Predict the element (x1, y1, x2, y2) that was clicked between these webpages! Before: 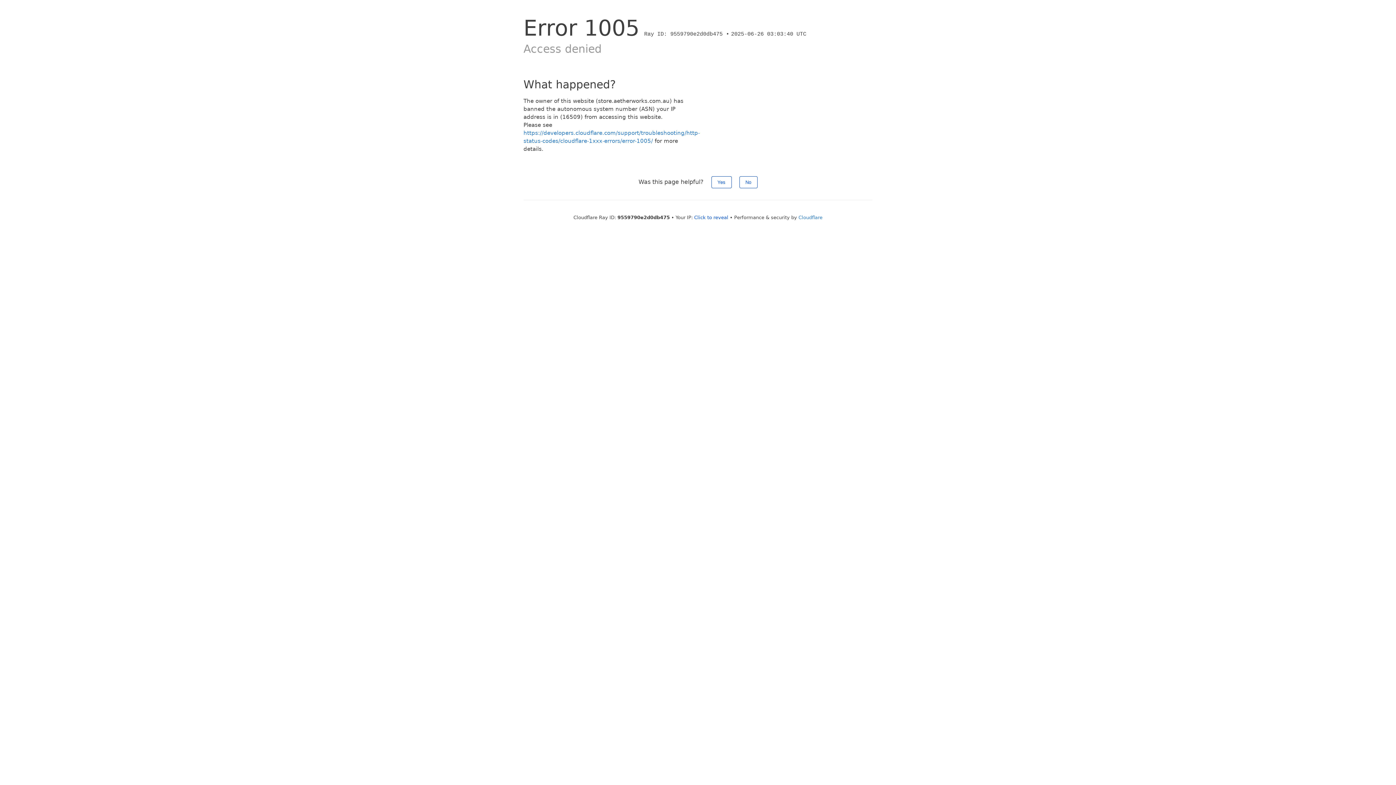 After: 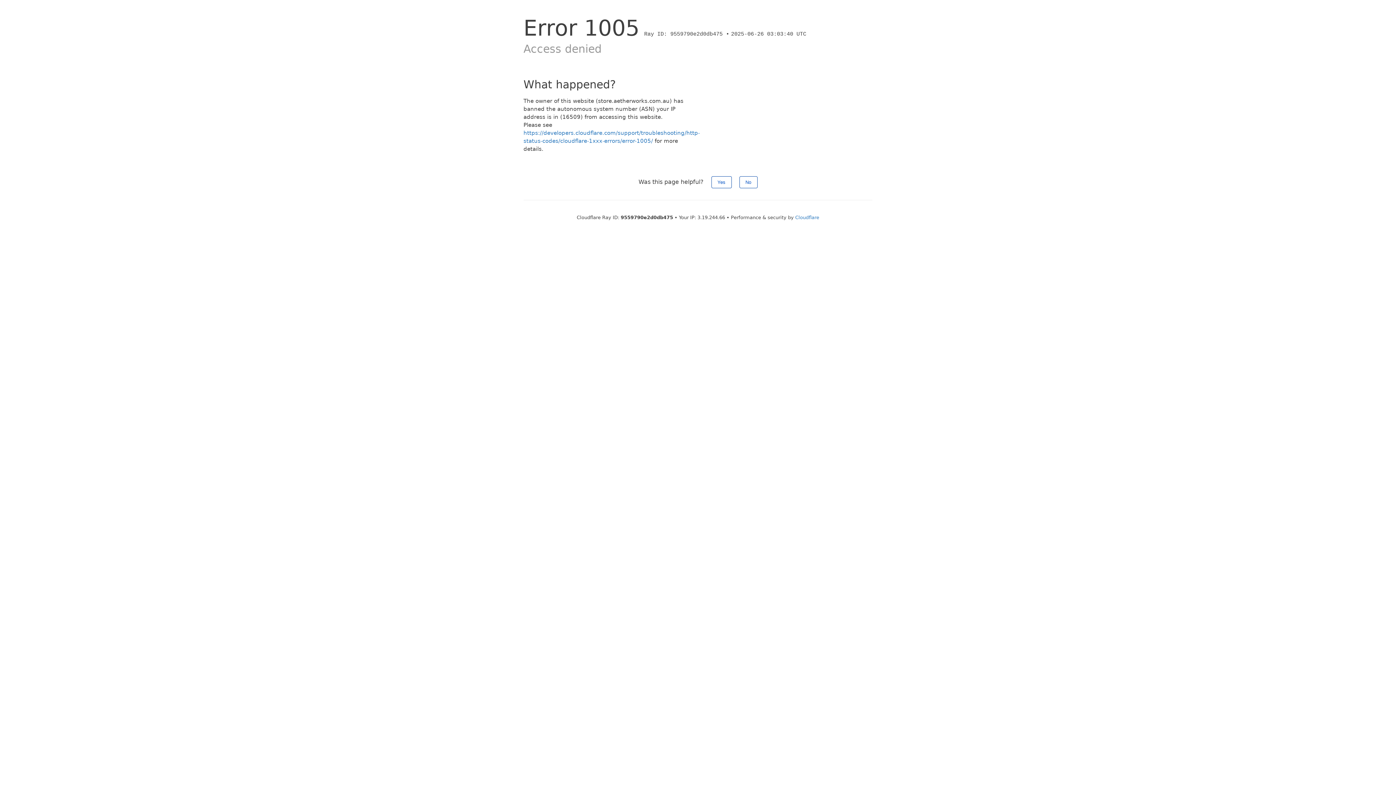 Action: label: Click to reveal bbox: (694, 214, 728, 220)